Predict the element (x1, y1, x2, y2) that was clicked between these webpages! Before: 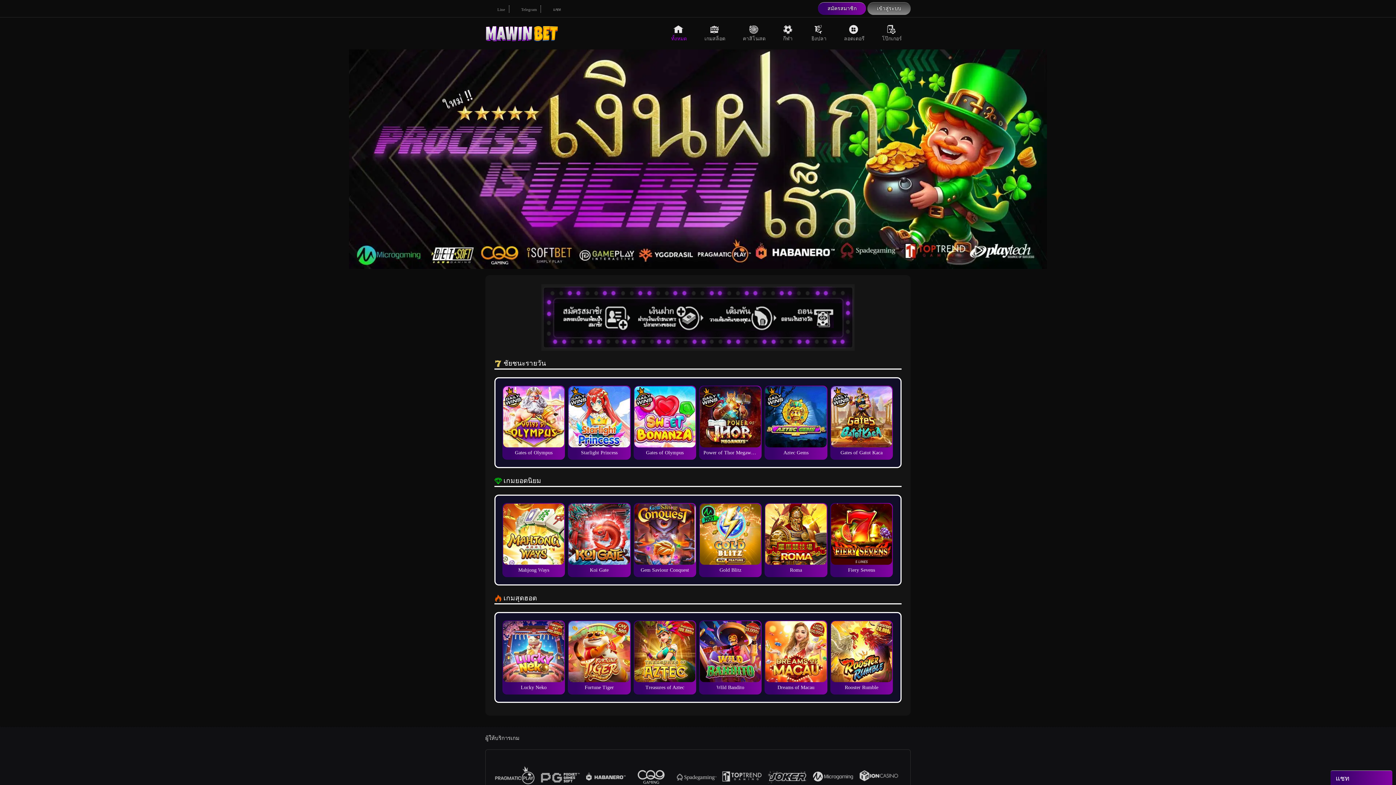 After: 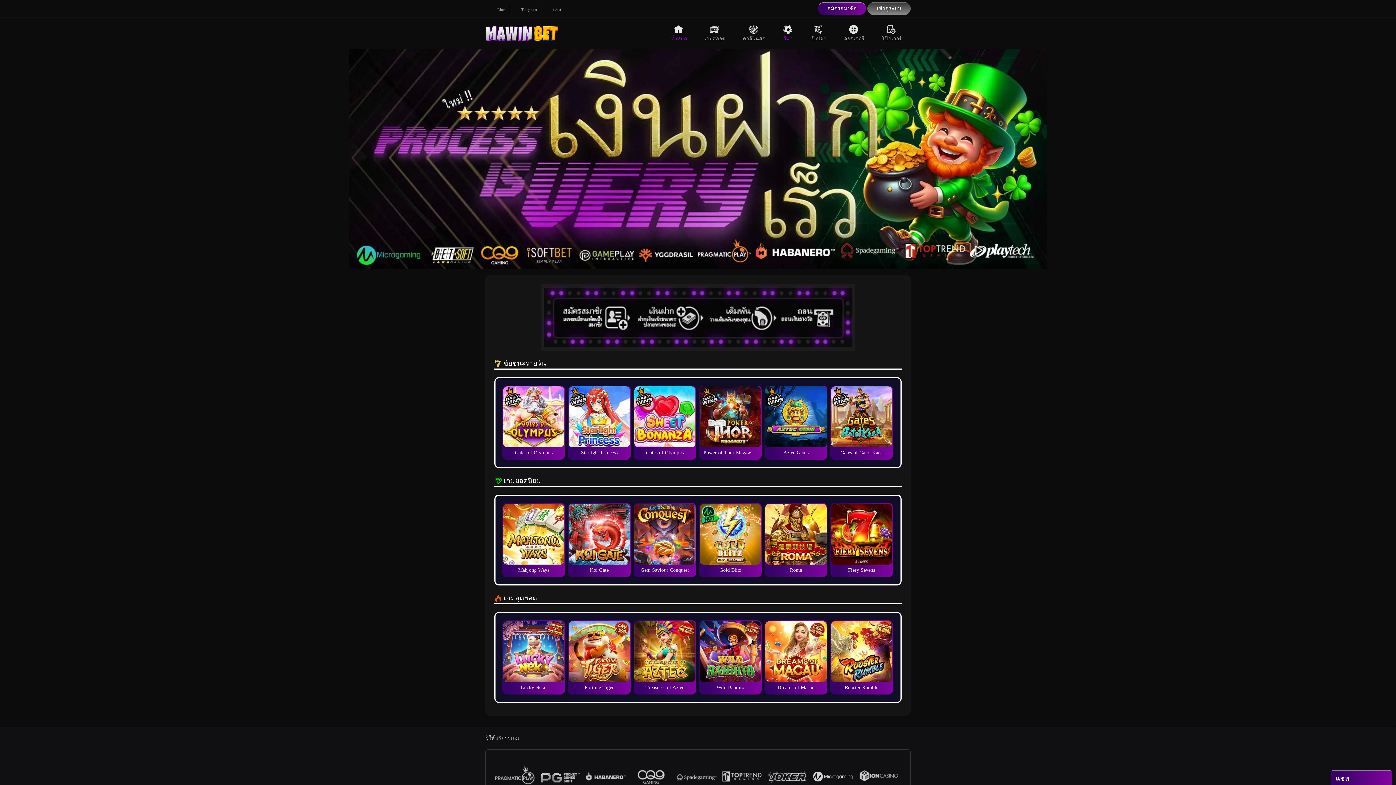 Action: label: กีฬา bbox: (774, 17, 802, 49)